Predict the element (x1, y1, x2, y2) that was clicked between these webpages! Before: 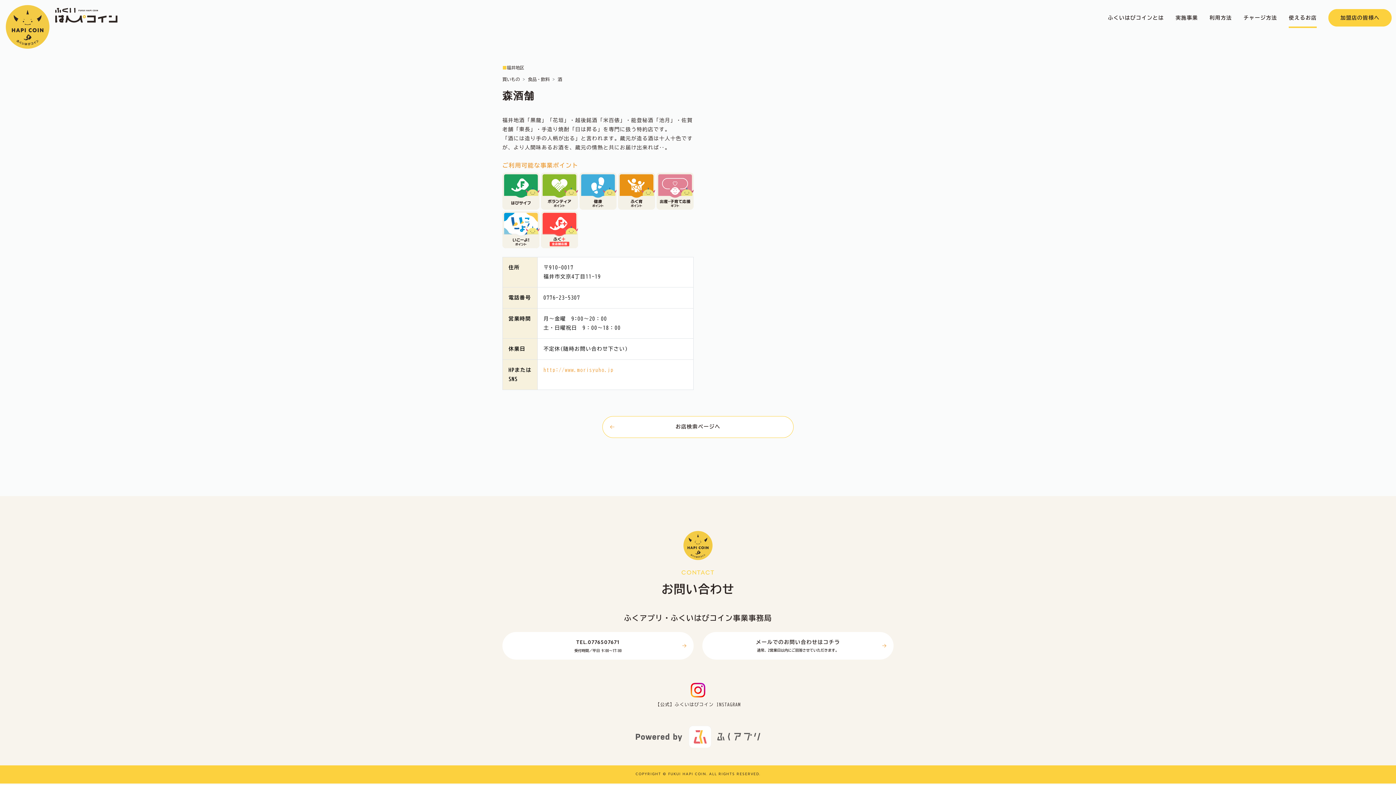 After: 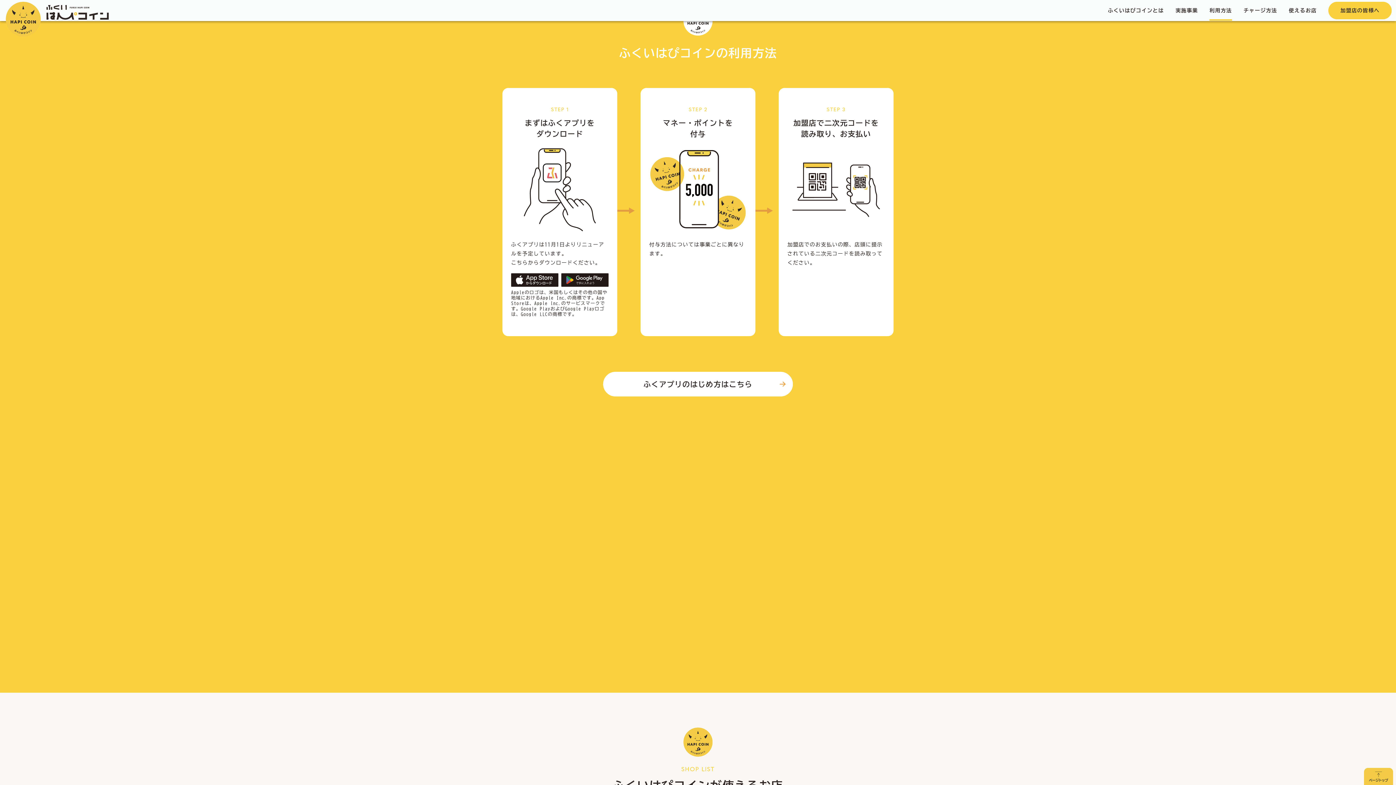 Action: label: 利用方法 bbox: (1204, 7, 1238, 28)